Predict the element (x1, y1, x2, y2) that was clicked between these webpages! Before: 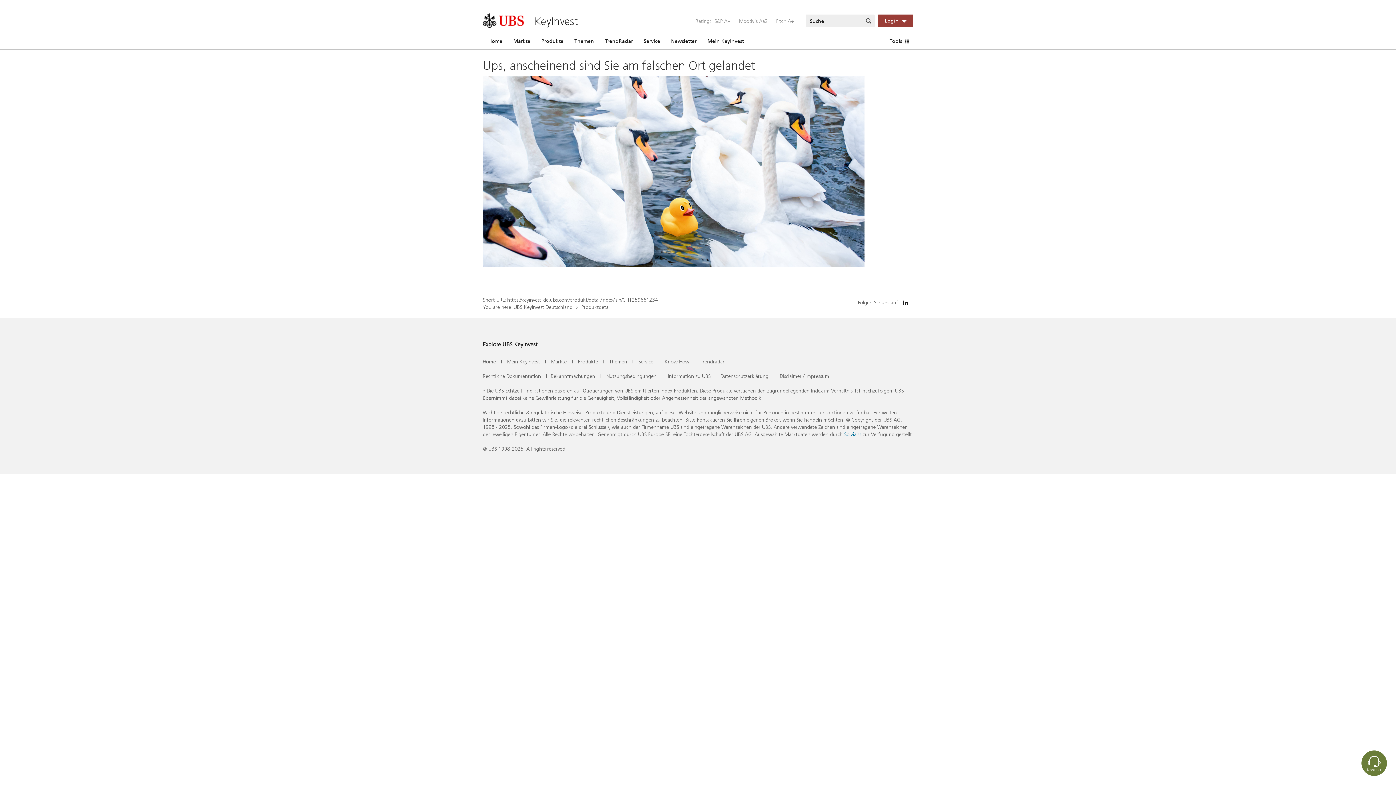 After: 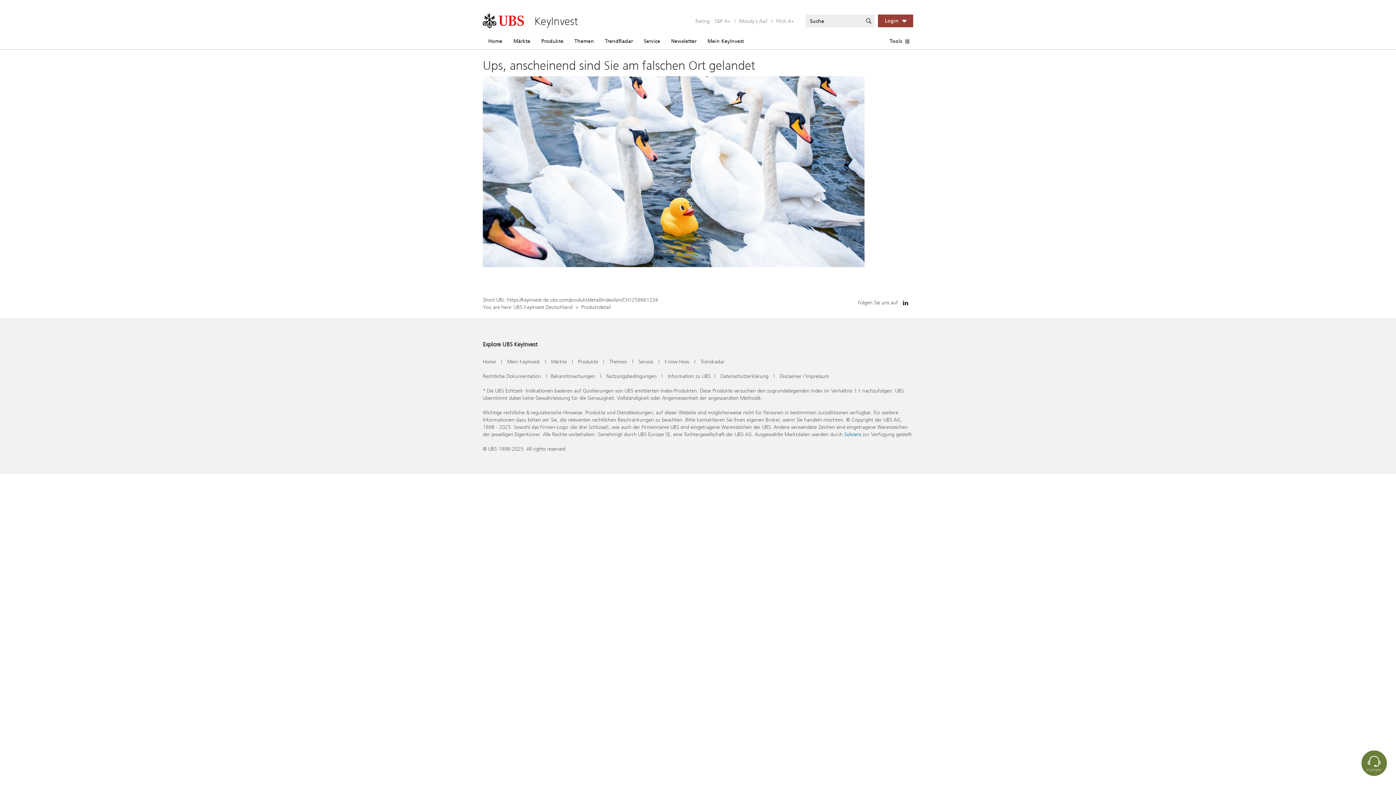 Action: bbox: (507, 296, 658, 303) label: https://keyinvest-de.ubs.com/produkt/detail/index/isin/CH1259661234